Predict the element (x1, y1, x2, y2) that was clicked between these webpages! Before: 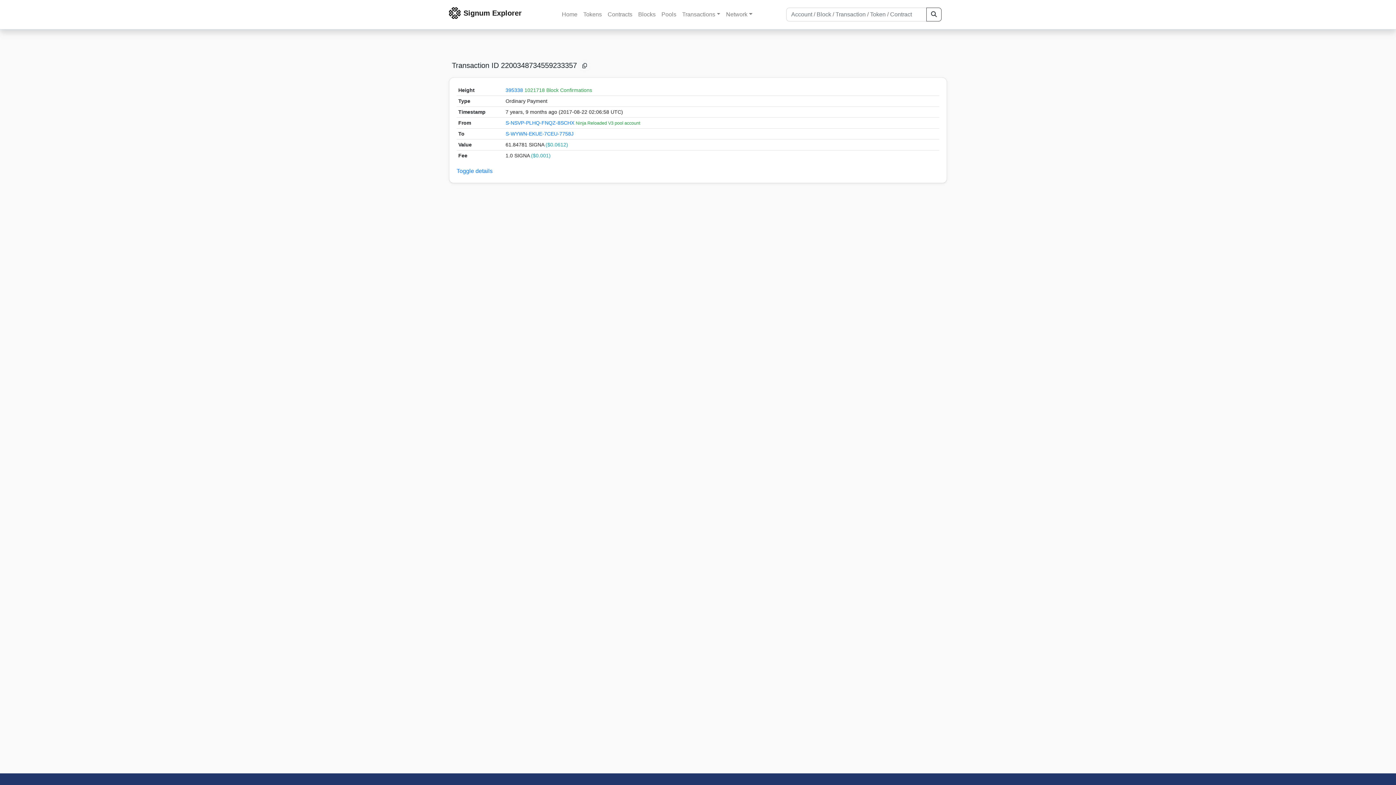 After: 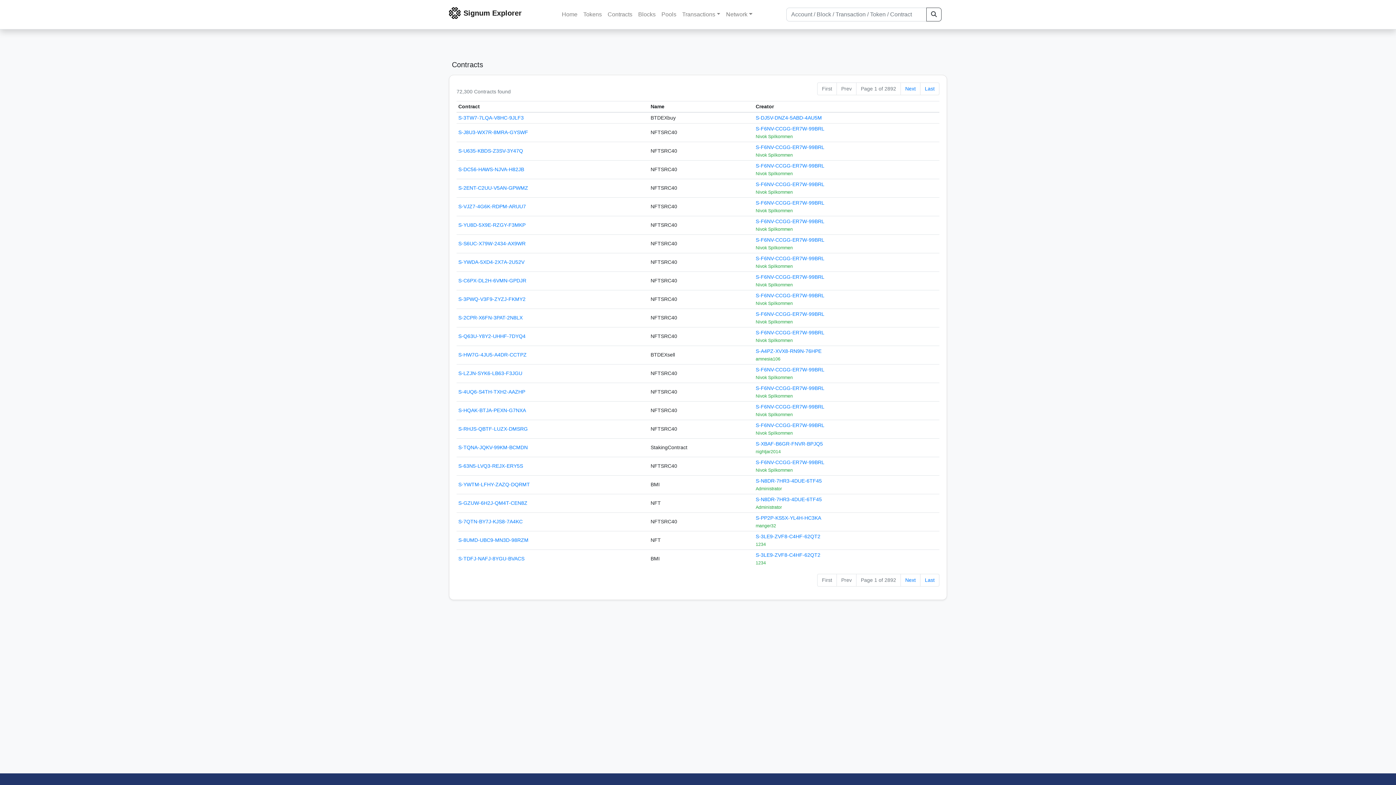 Action: label: Contracts bbox: (604, 7, 635, 21)